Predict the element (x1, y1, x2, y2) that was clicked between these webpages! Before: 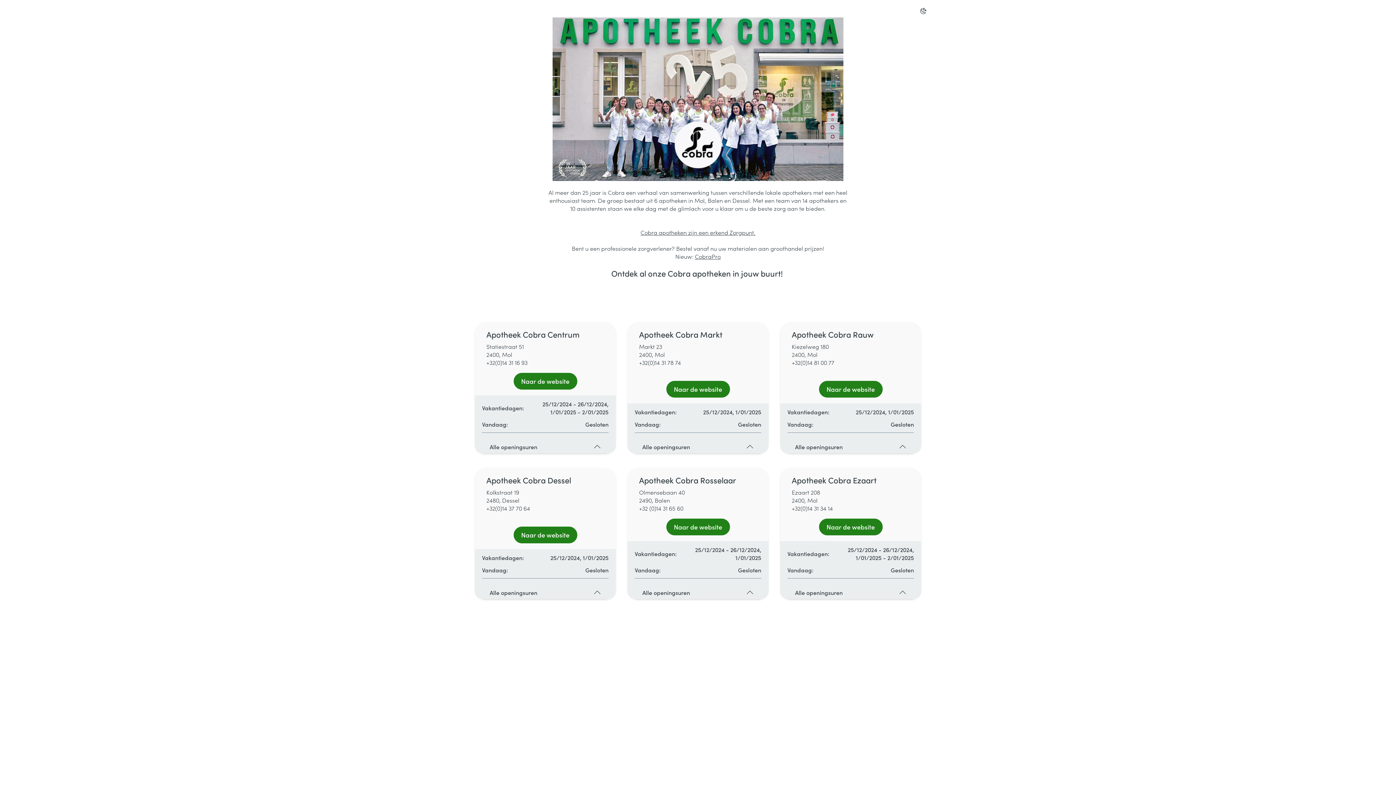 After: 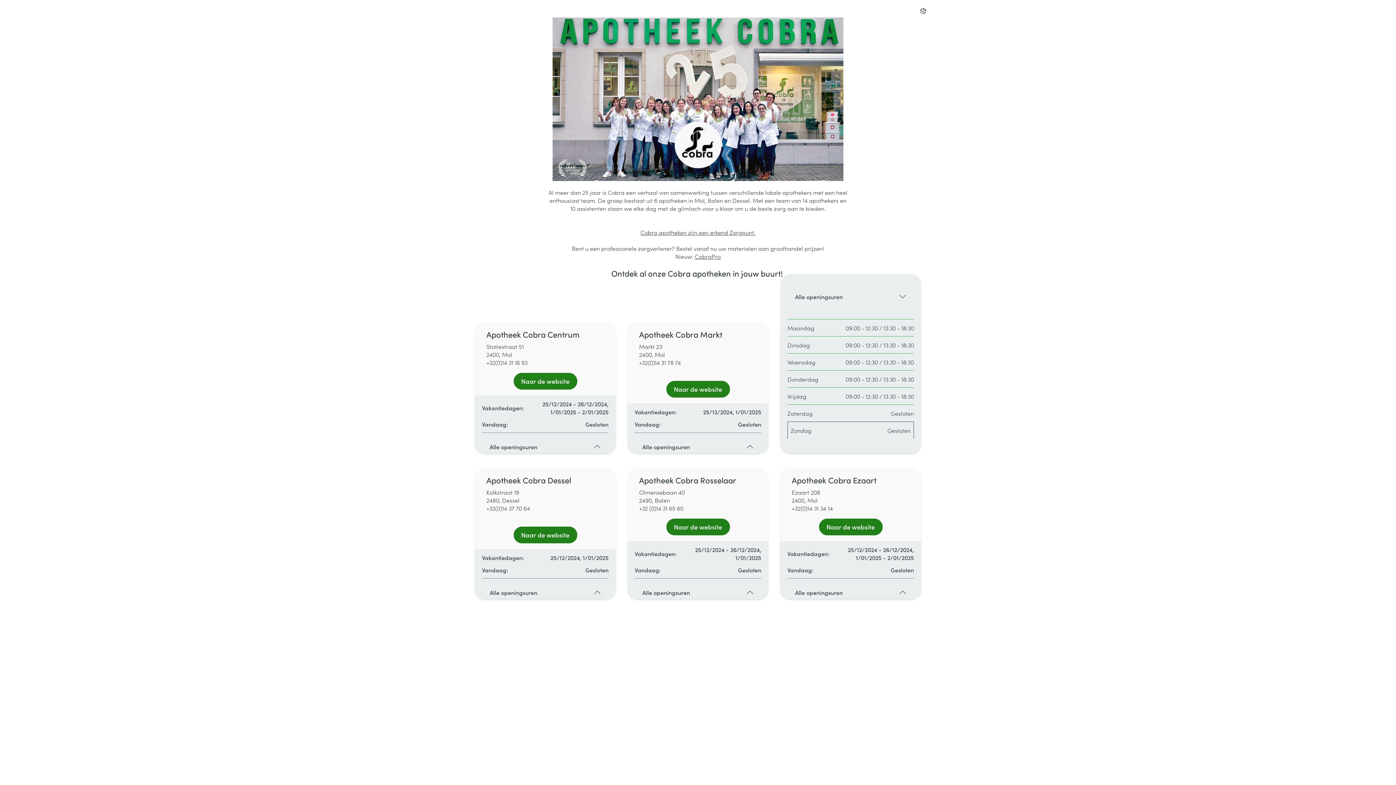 Action: label: Alle openingsuren bbox: (787, 438, 914, 454)